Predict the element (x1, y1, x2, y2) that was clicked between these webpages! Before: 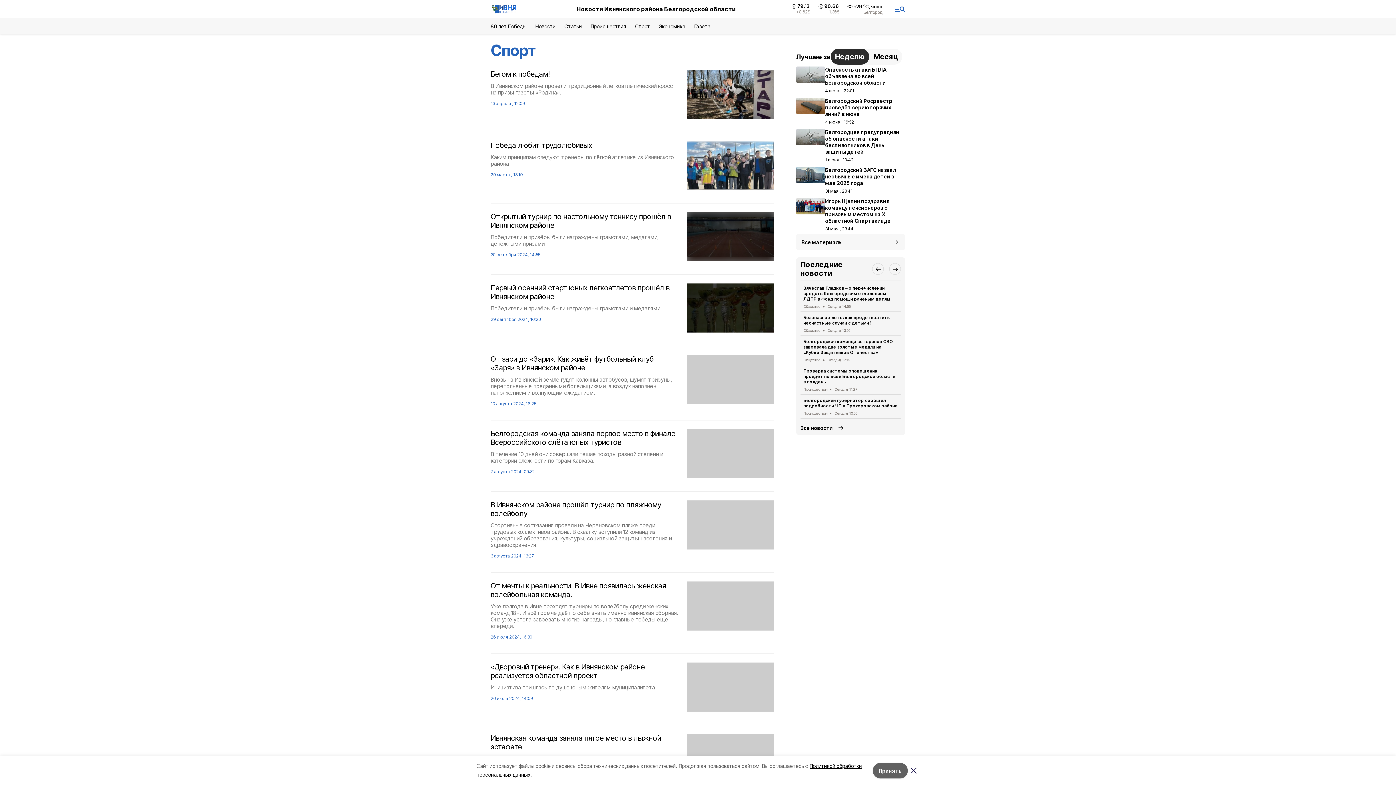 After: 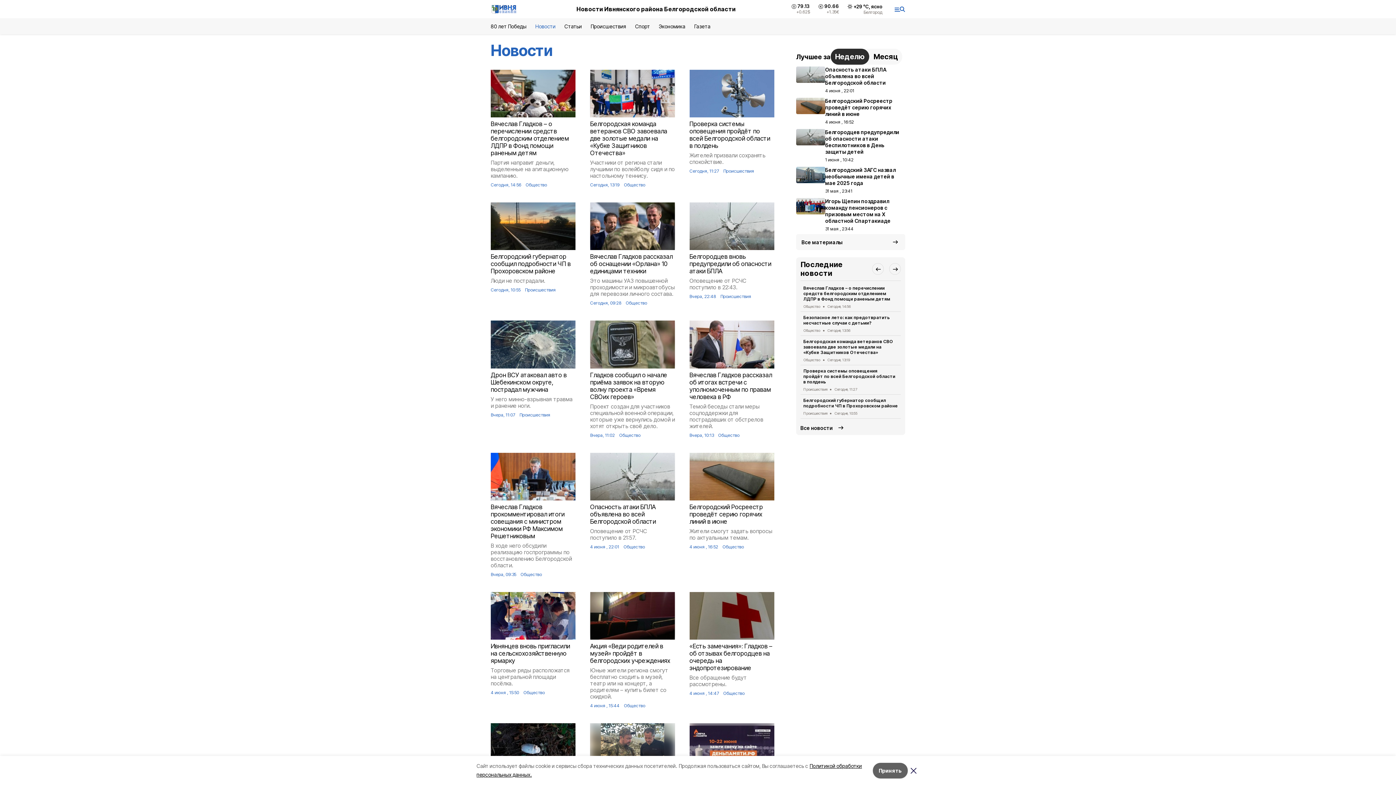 Action: label: Новости bbox: (535, 23, 555, 29)